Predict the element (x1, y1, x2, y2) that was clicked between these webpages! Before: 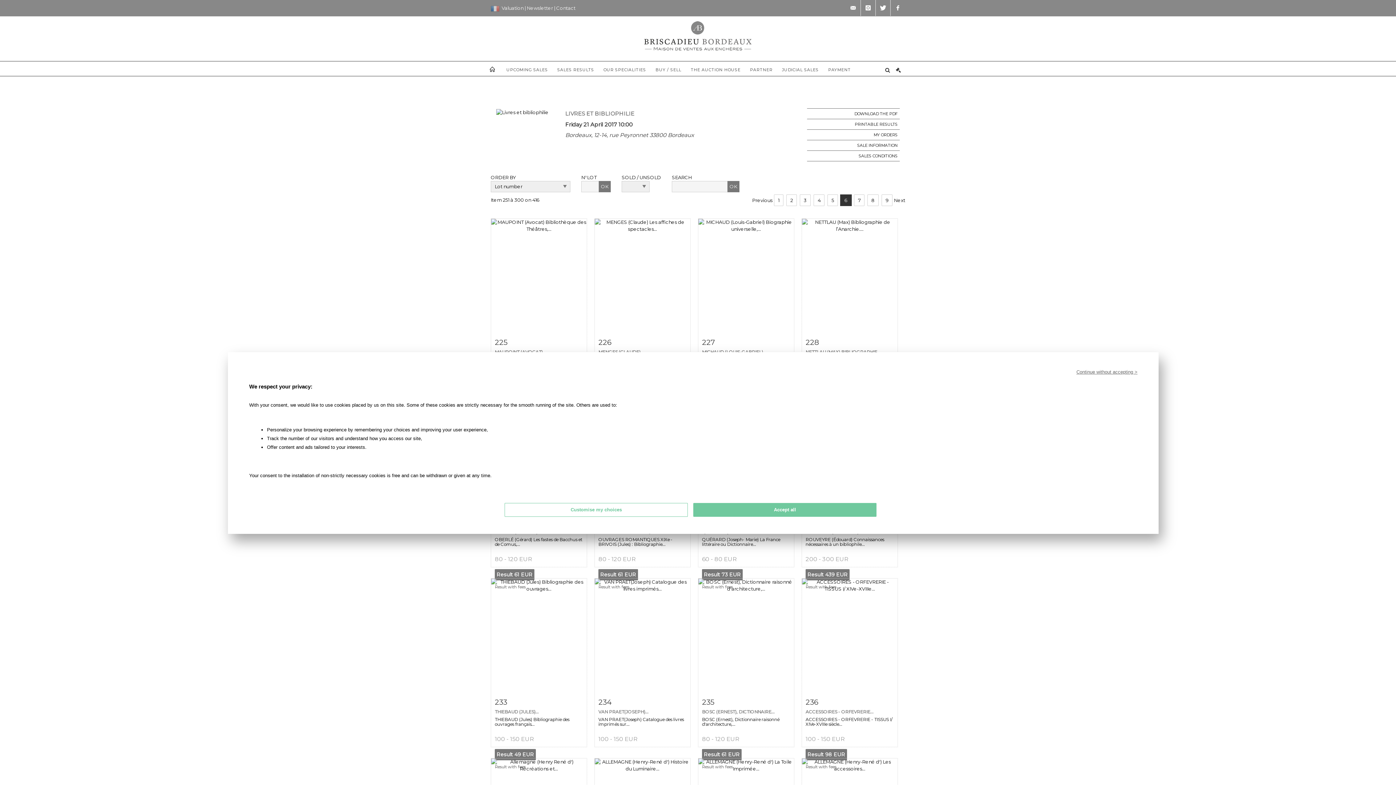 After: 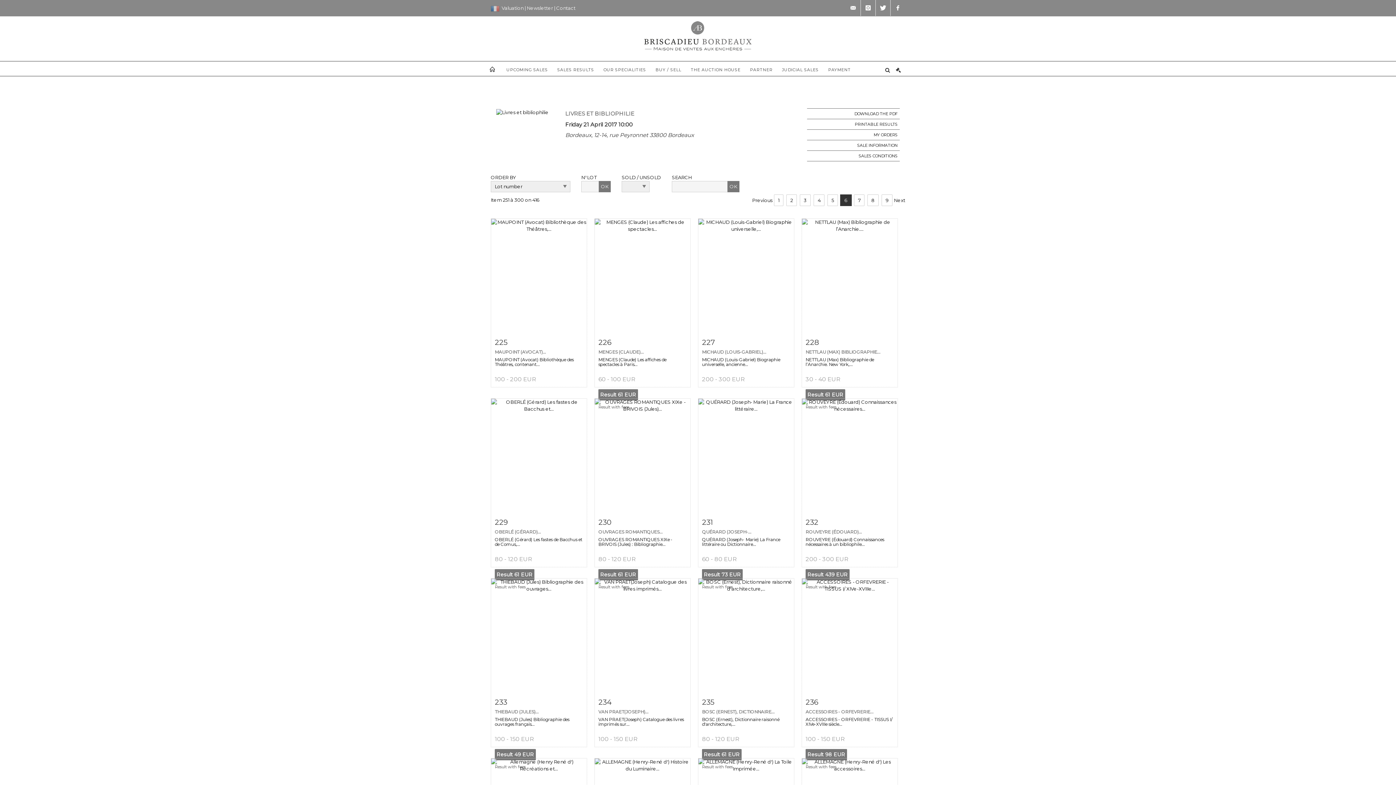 Action: label: Continue without accepting > bbox: (1076, 368, 1137, 375)